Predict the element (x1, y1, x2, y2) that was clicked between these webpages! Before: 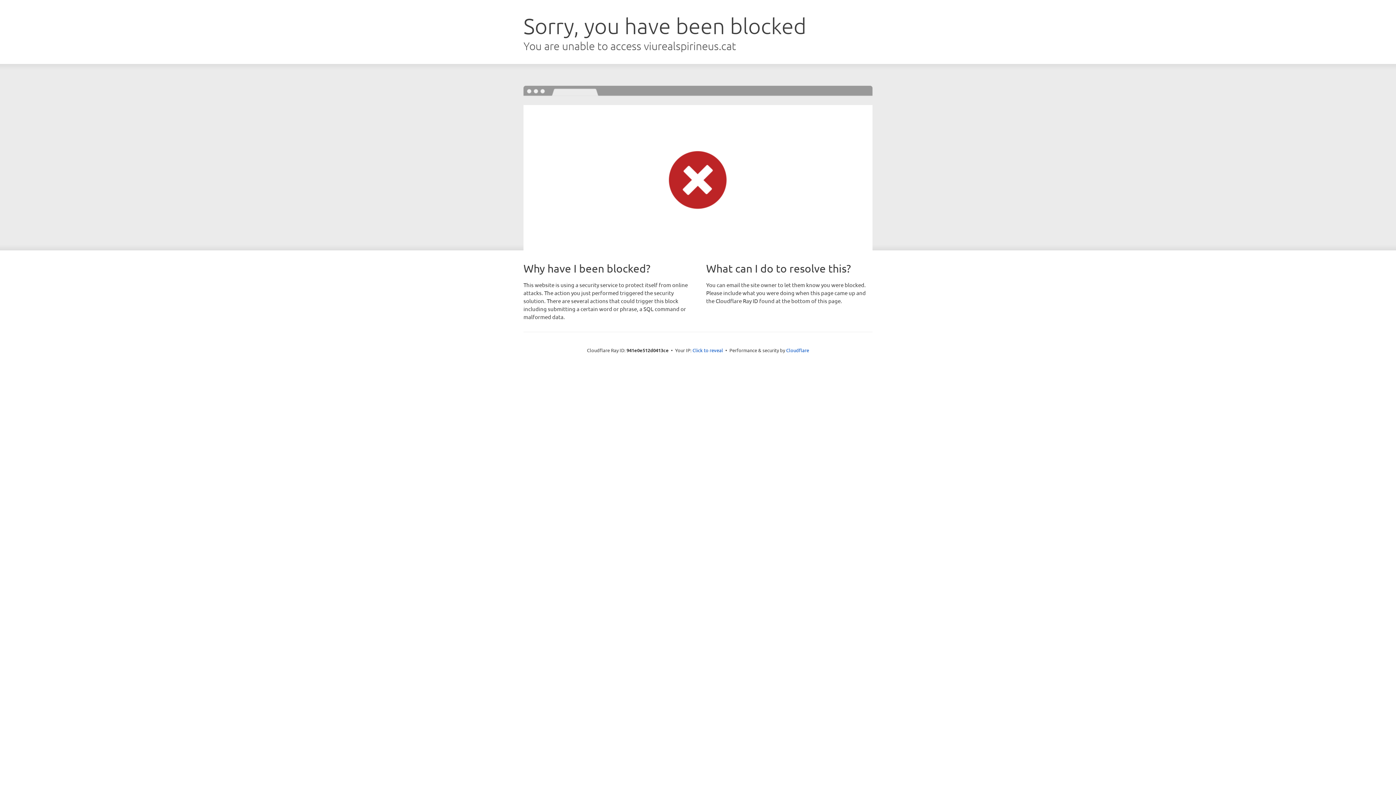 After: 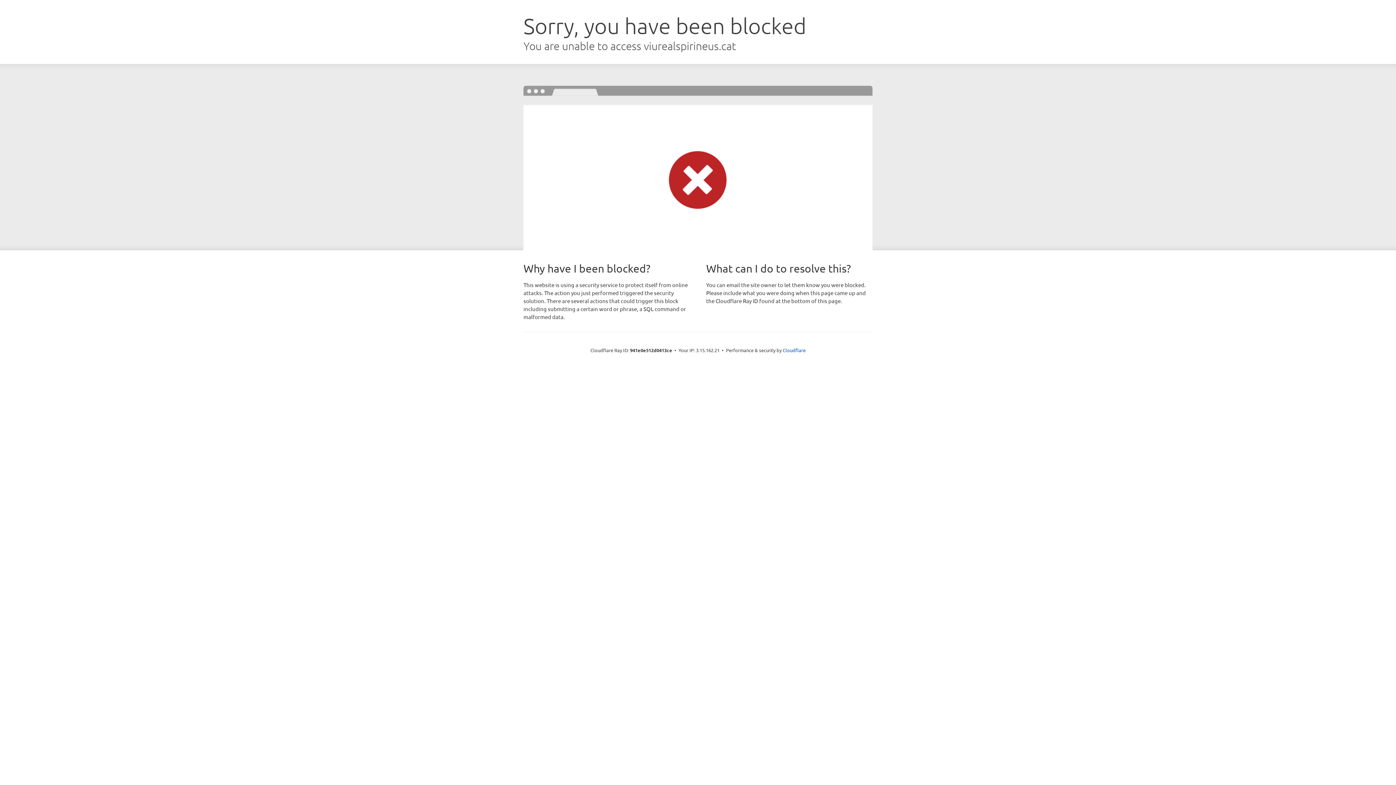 Action: bbox: (692, 346, 723, 353) label: Click to reveal